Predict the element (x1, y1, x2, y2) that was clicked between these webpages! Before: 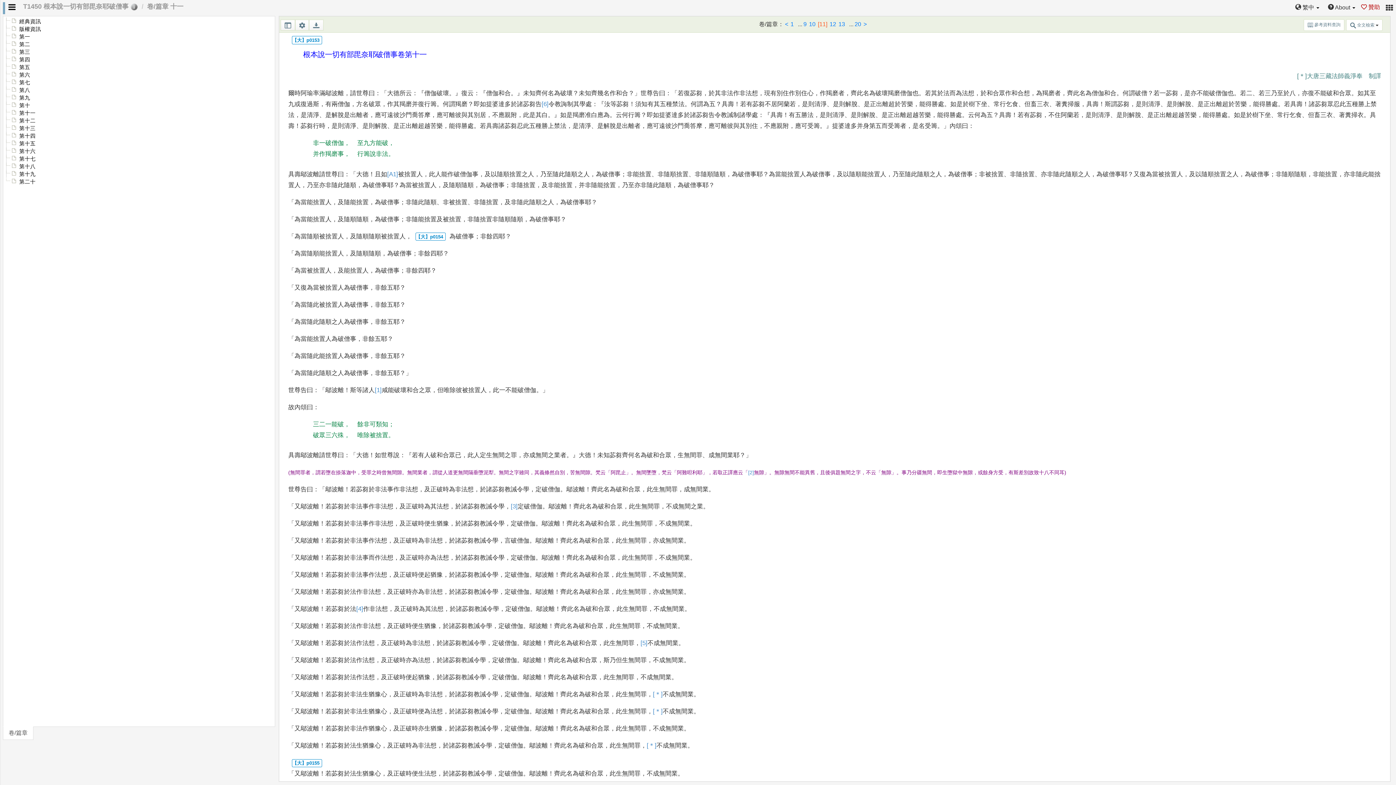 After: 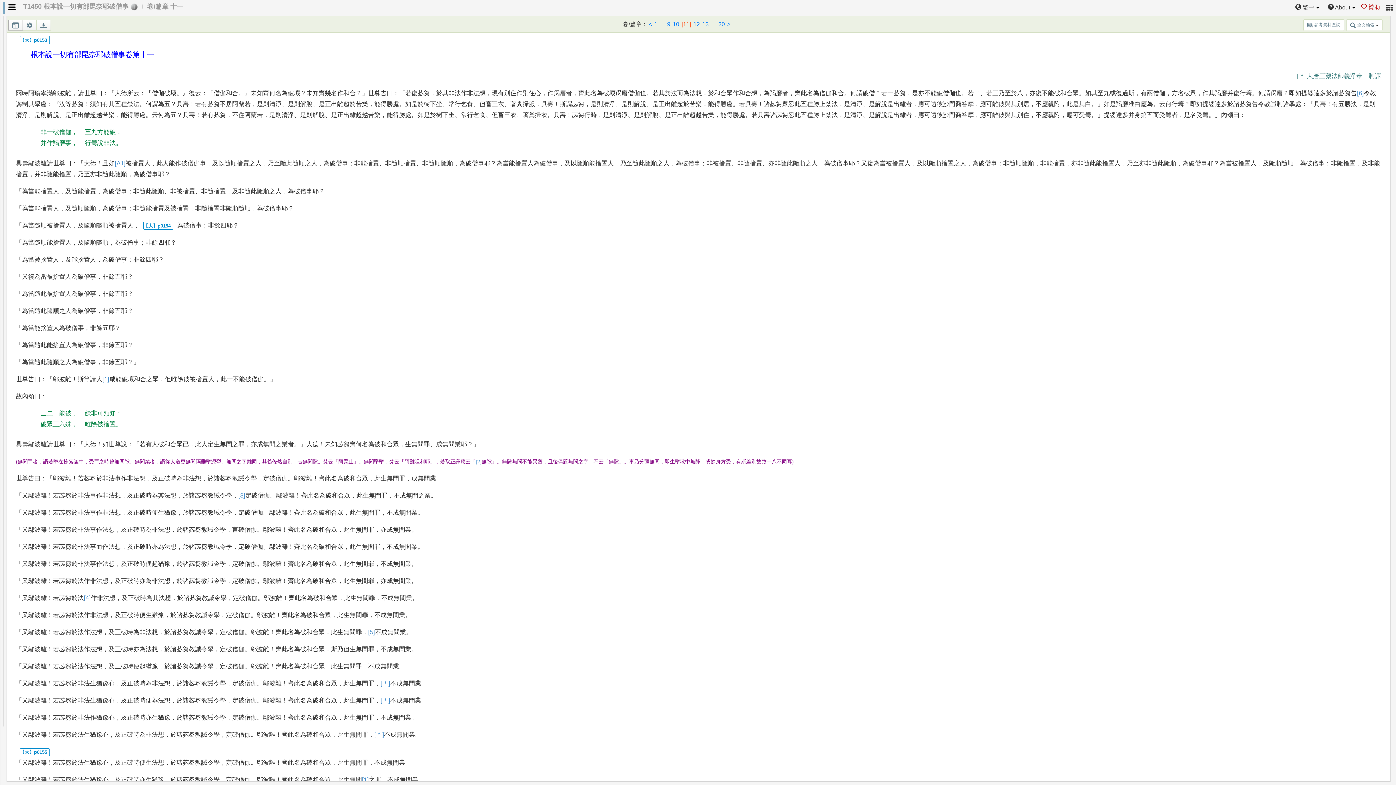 Action: bbox: (280, 19, 295, 30)